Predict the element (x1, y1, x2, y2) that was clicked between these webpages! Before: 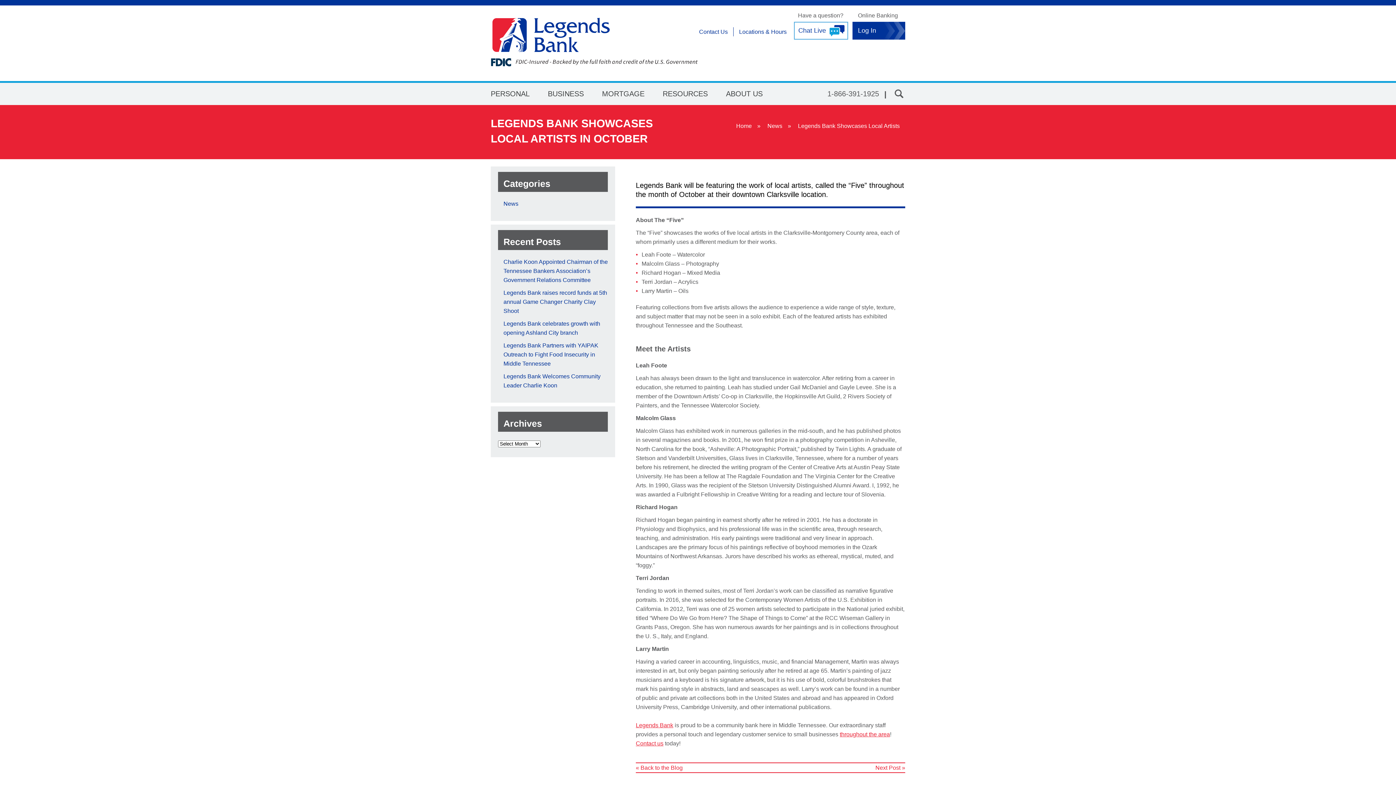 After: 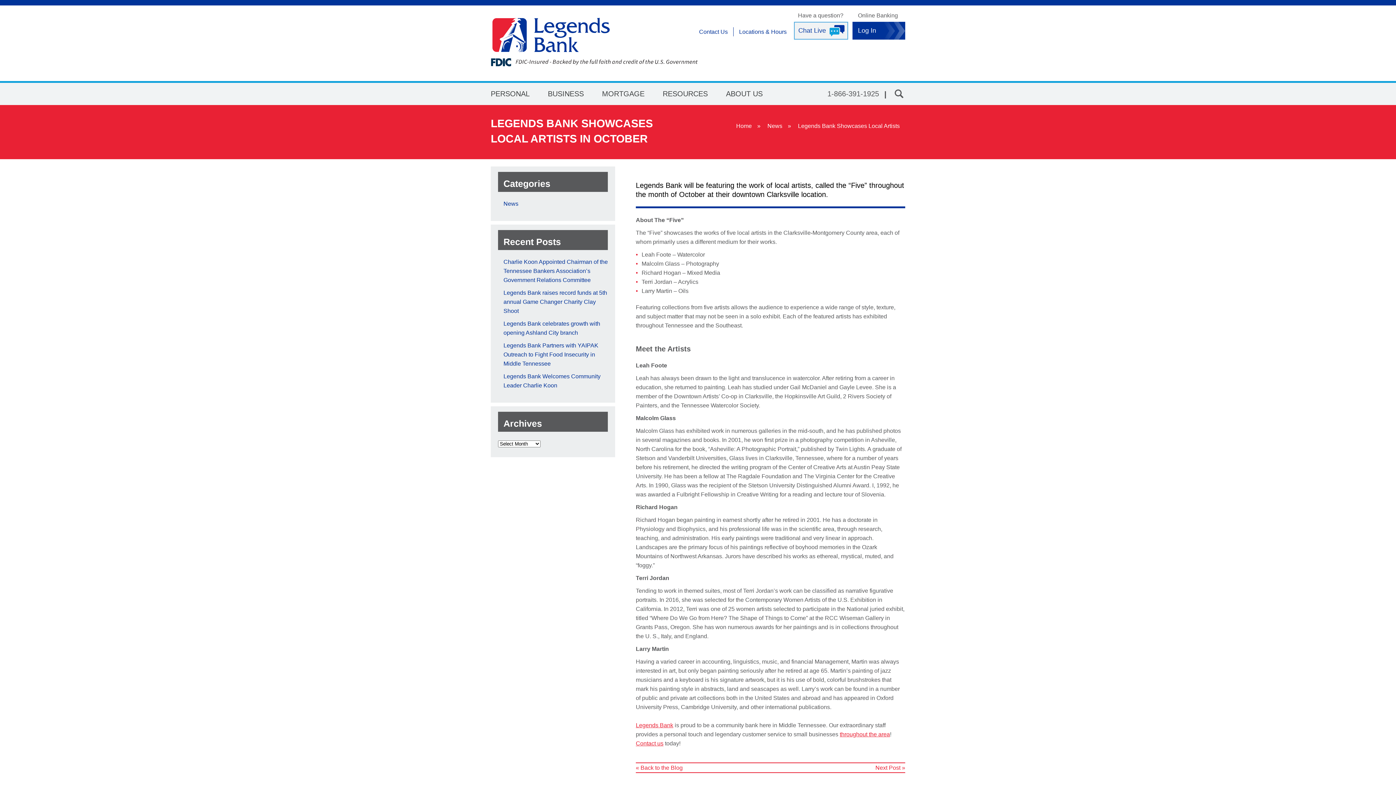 Action: label: Chat Live bbox: (794, 21, 848, 39)